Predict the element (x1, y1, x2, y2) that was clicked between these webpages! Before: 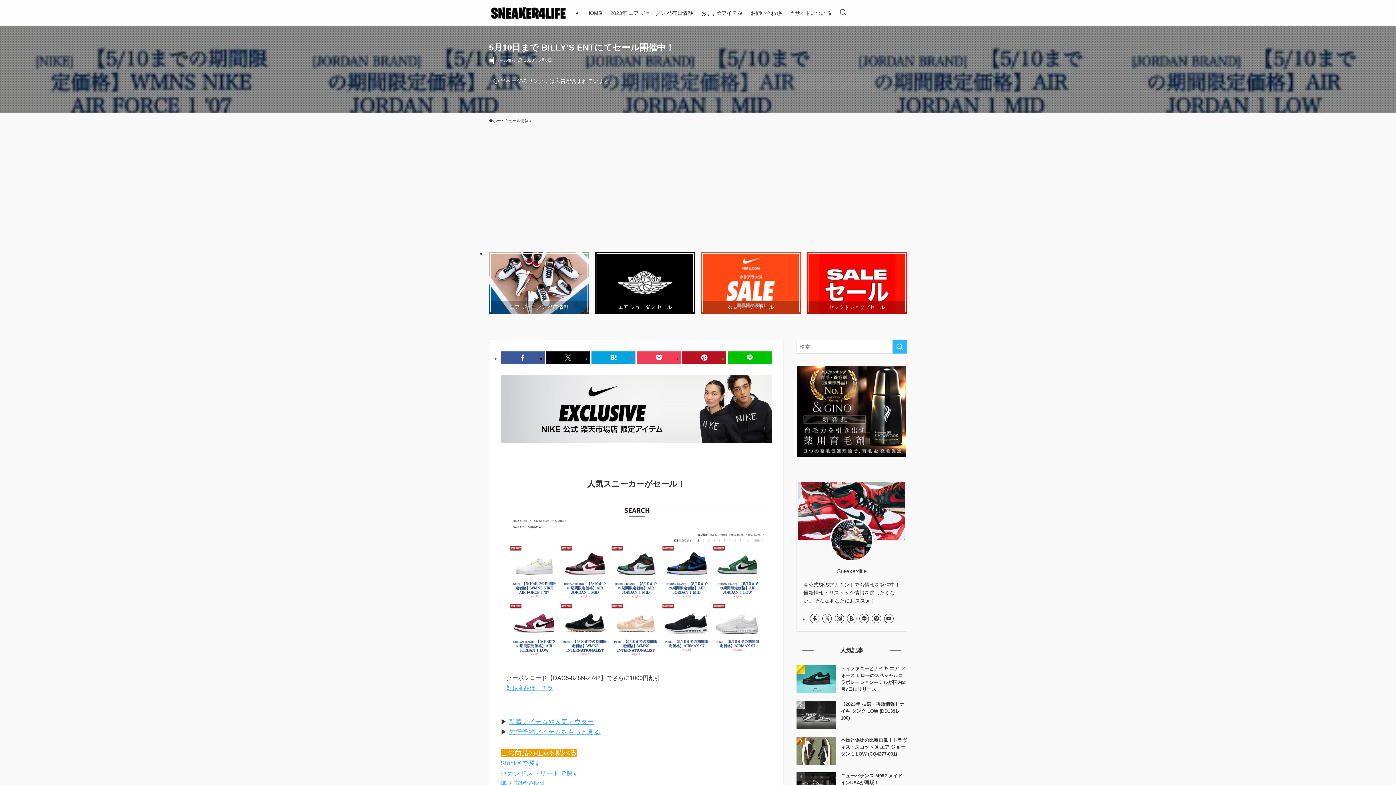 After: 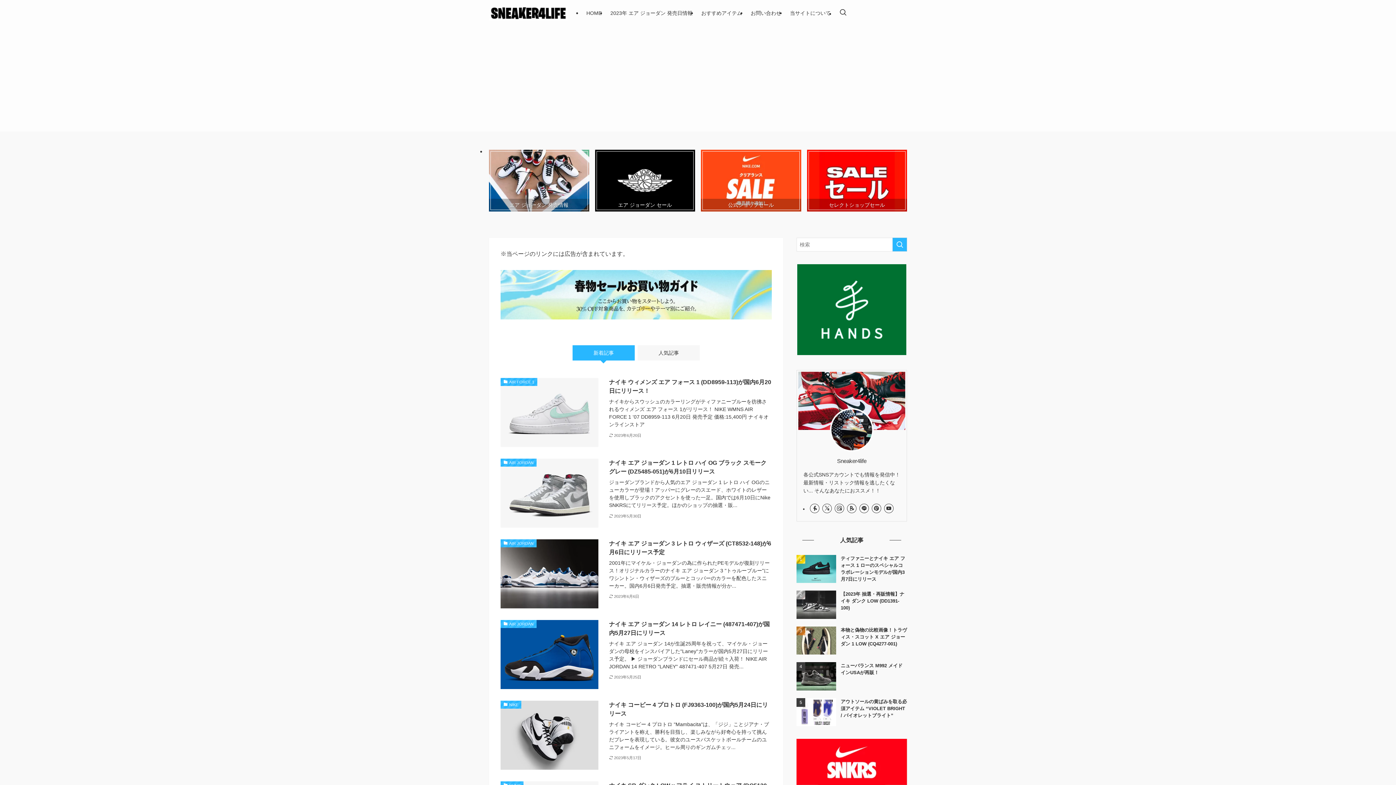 Action: label: HOME bbox: (582, 0, 606, 26)